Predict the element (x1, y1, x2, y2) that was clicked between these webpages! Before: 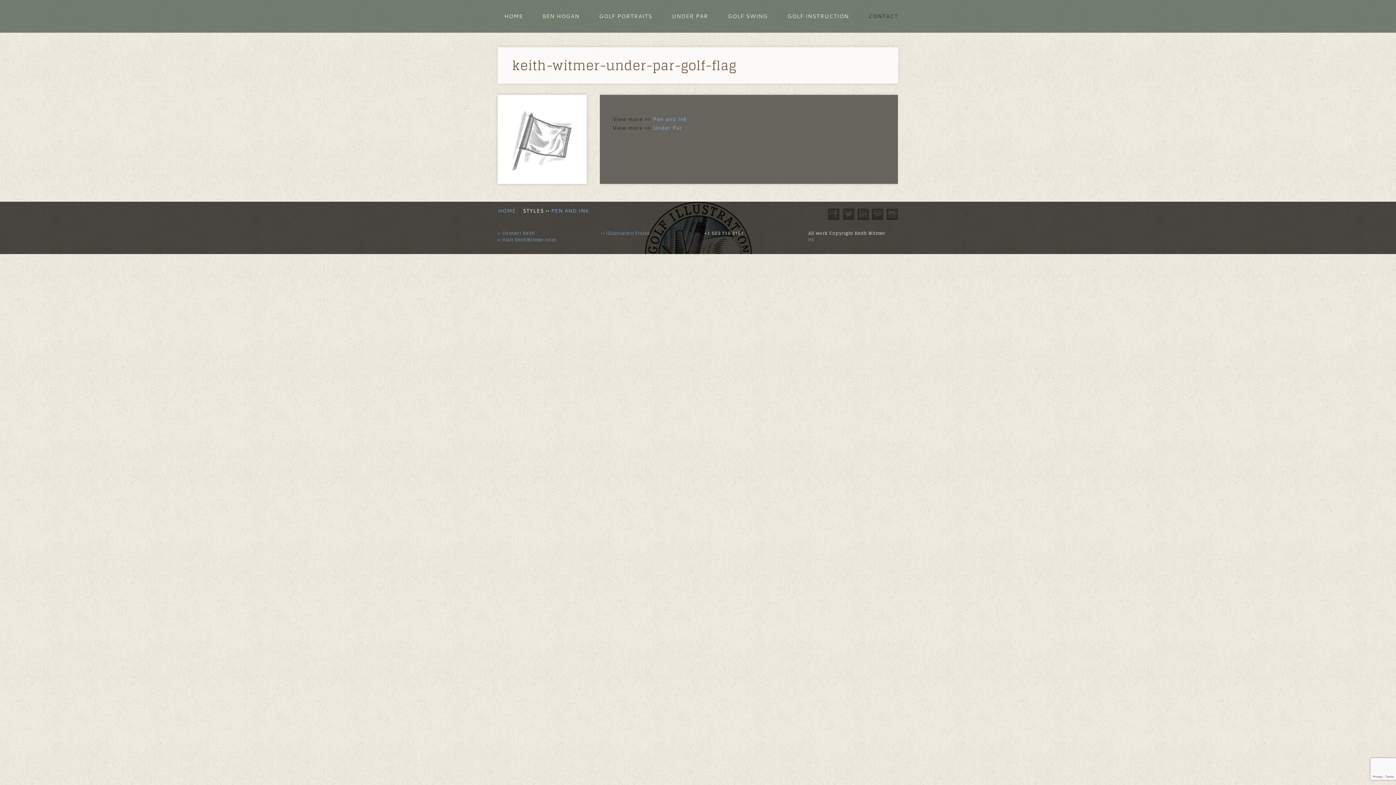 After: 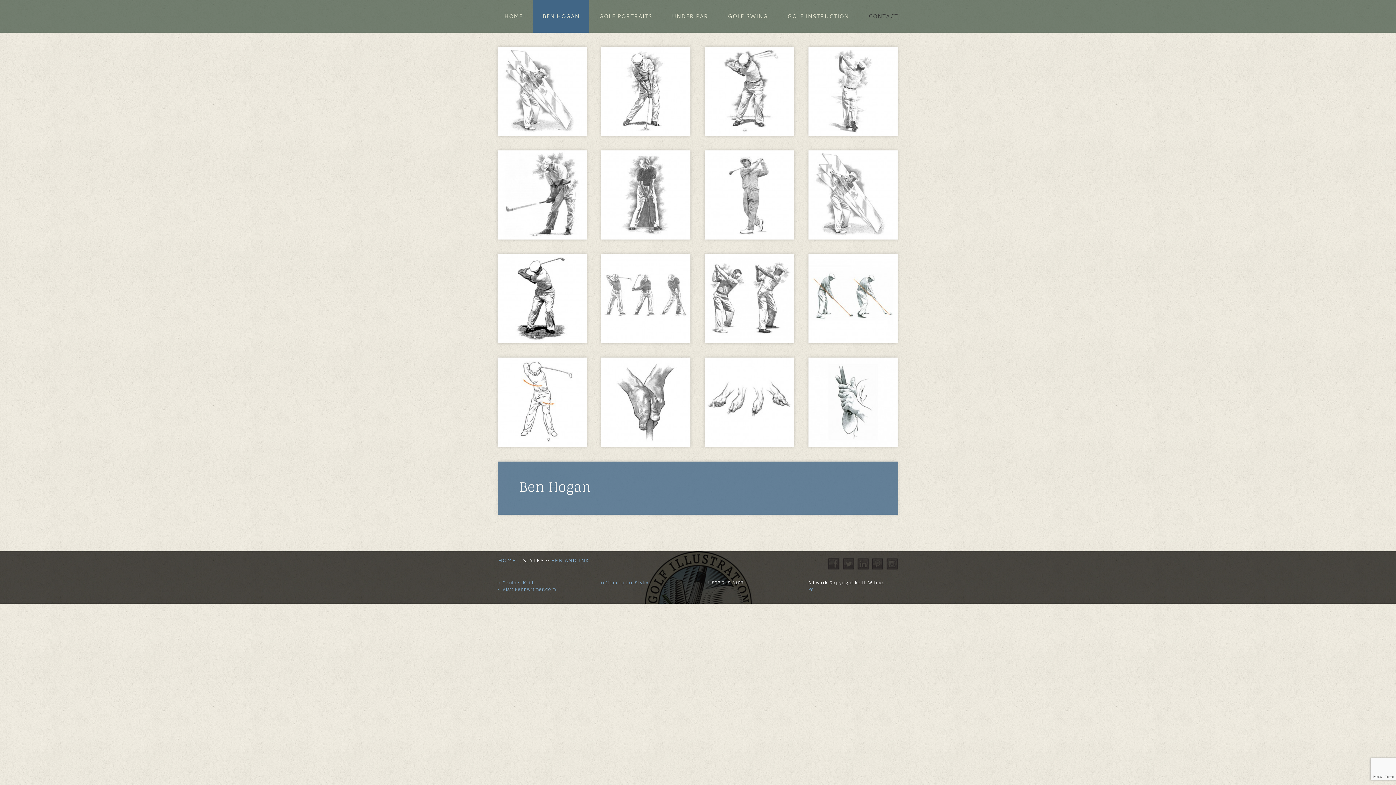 Action: bbox: (532, 0, 589, 32) label: BEN HOGAN